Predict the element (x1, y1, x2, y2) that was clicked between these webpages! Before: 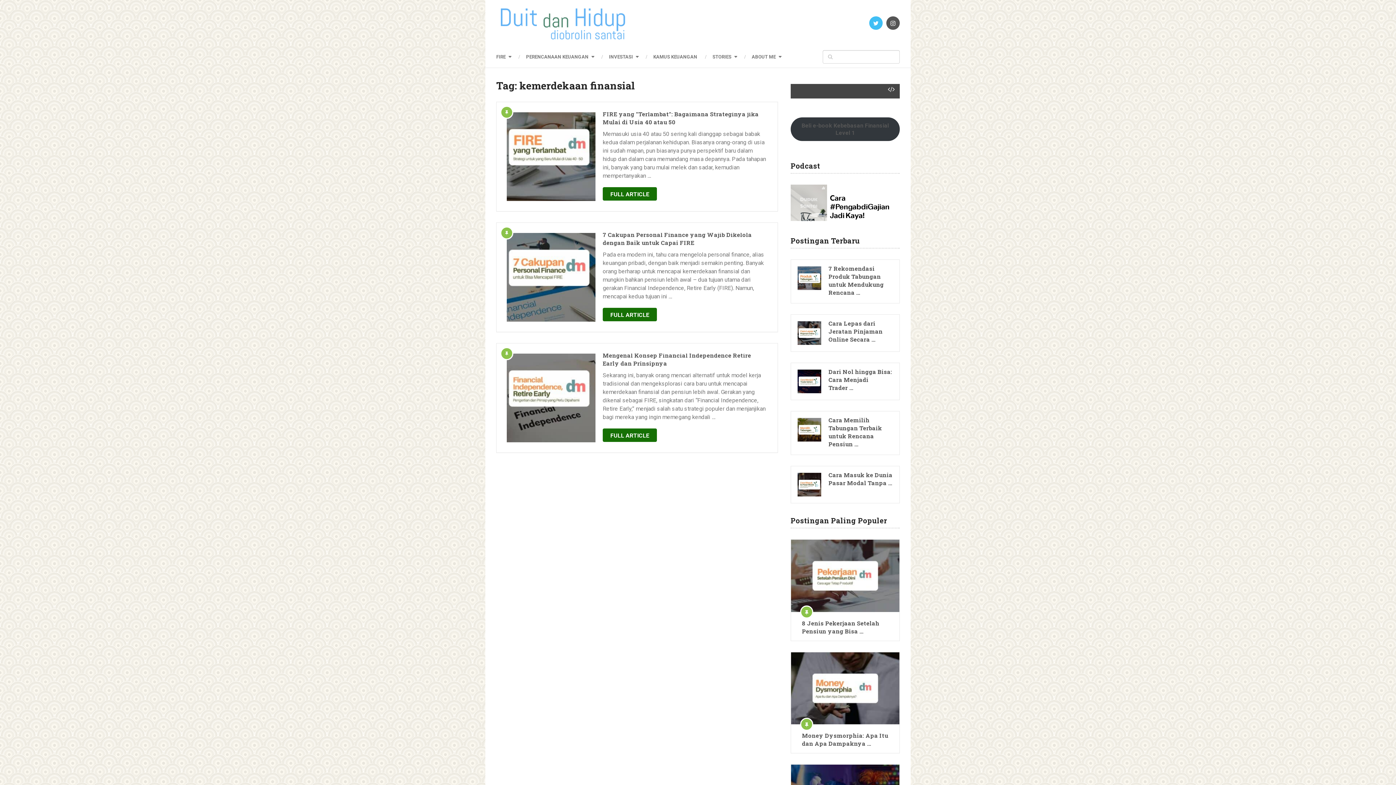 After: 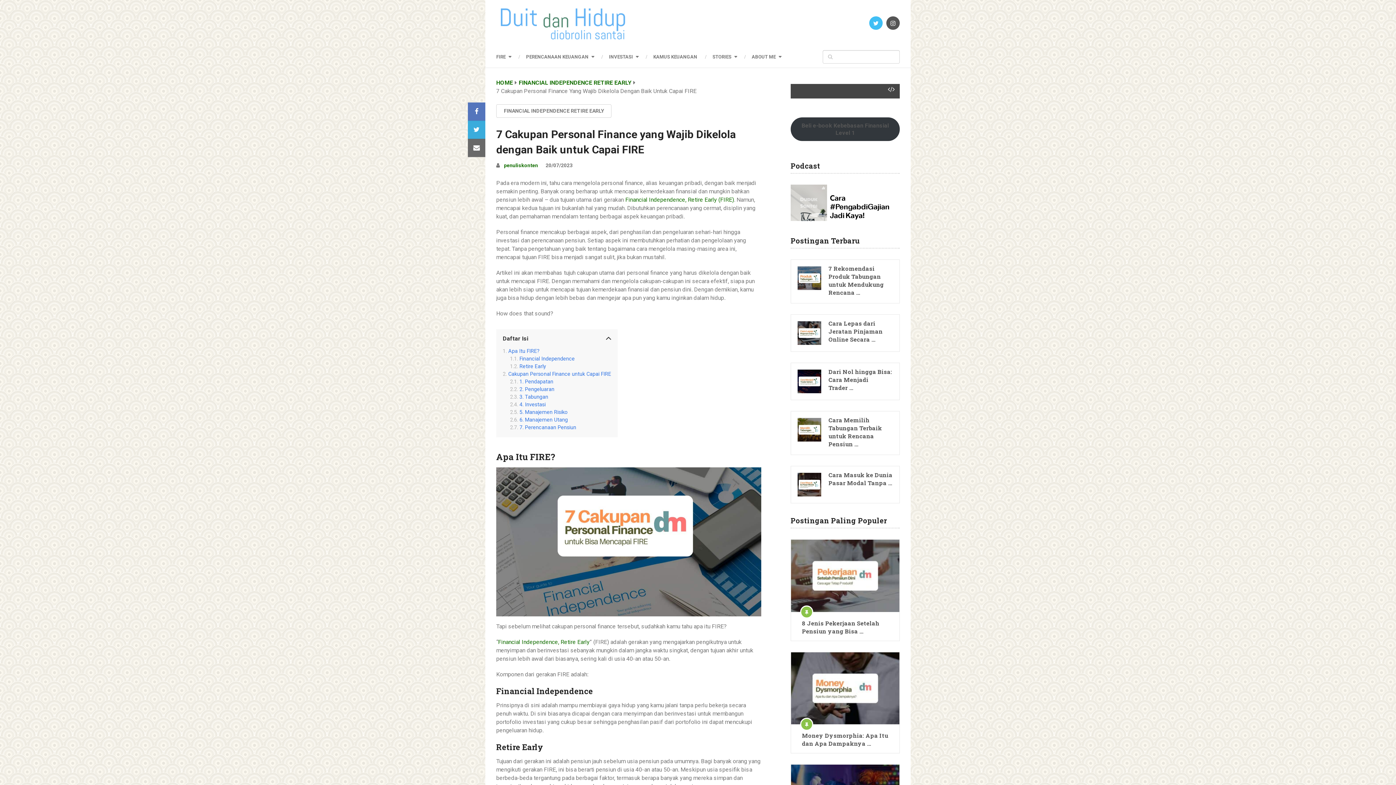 Action: label: 7 Cakupan Personal Finance yang Wajib Dikelola dengan Baik untuk Capai FIRE bbox: (602, 230, 767, 246)